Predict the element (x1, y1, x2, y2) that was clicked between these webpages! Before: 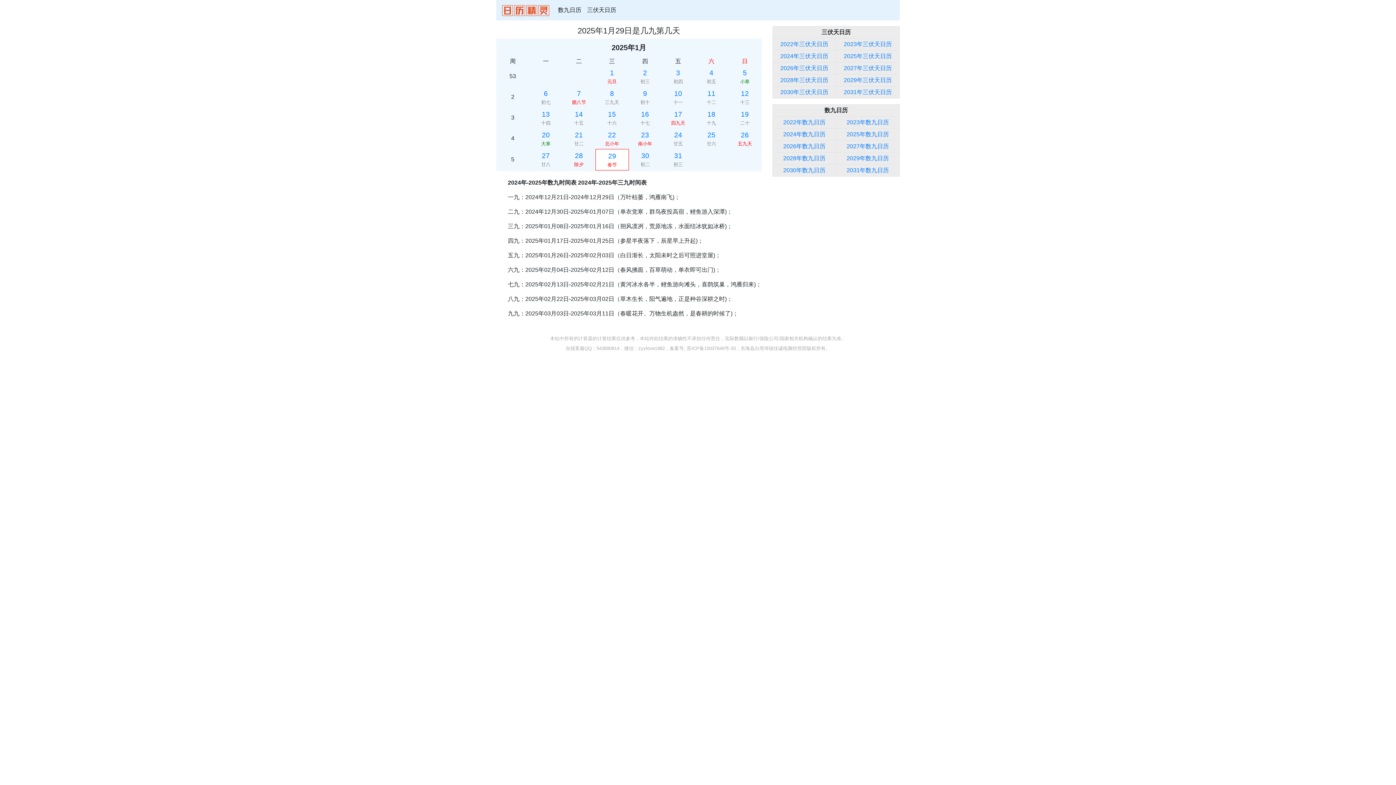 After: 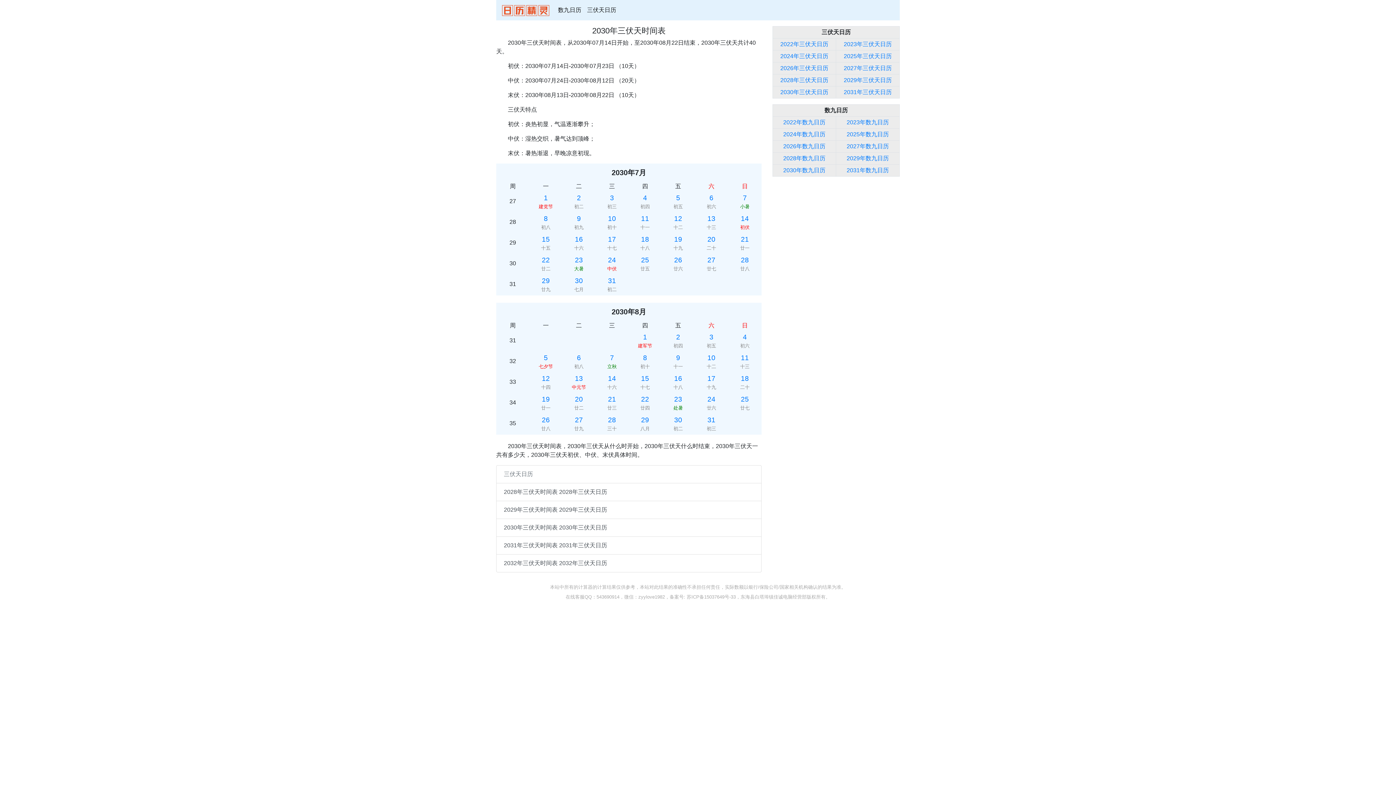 Action: label: 2030年三伏天日历 bbox: (780, 89, 828, 95)